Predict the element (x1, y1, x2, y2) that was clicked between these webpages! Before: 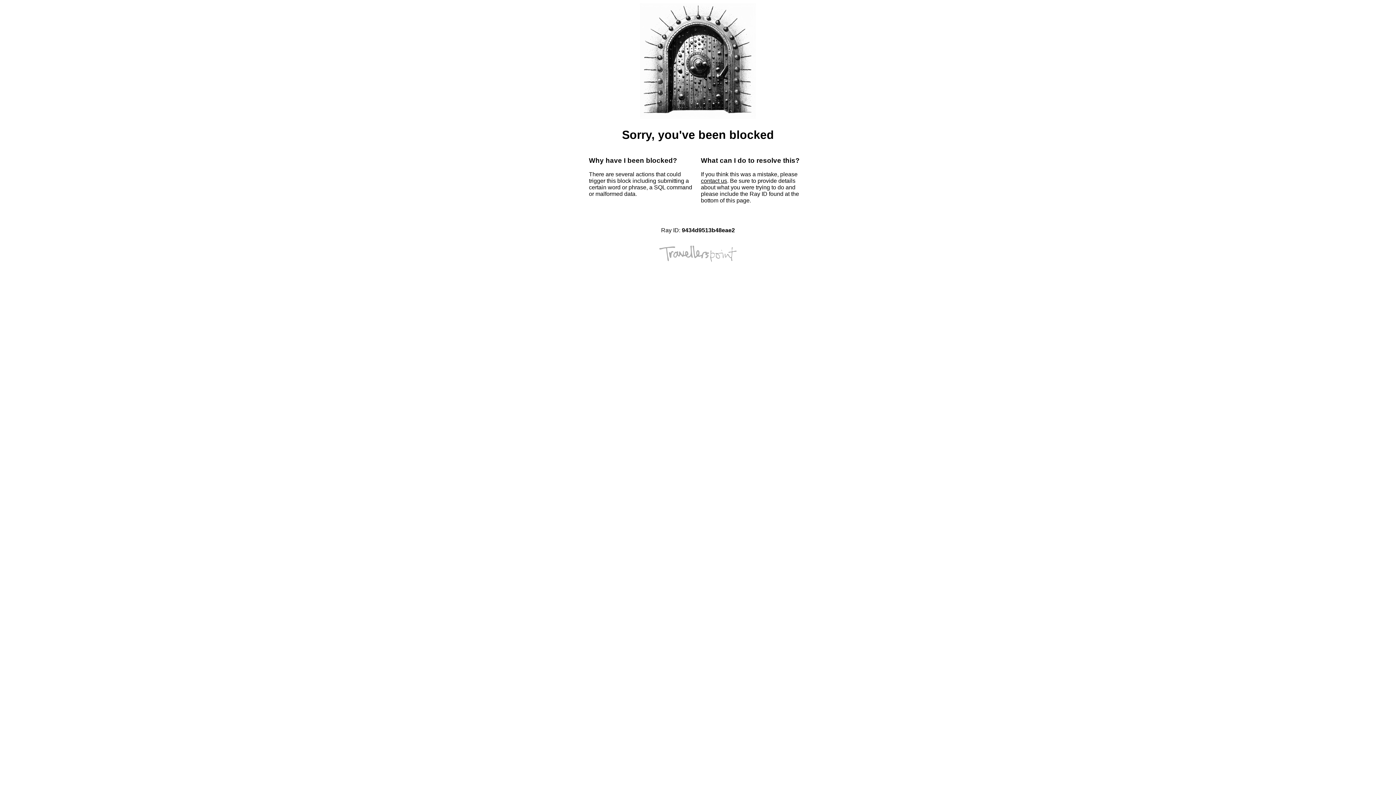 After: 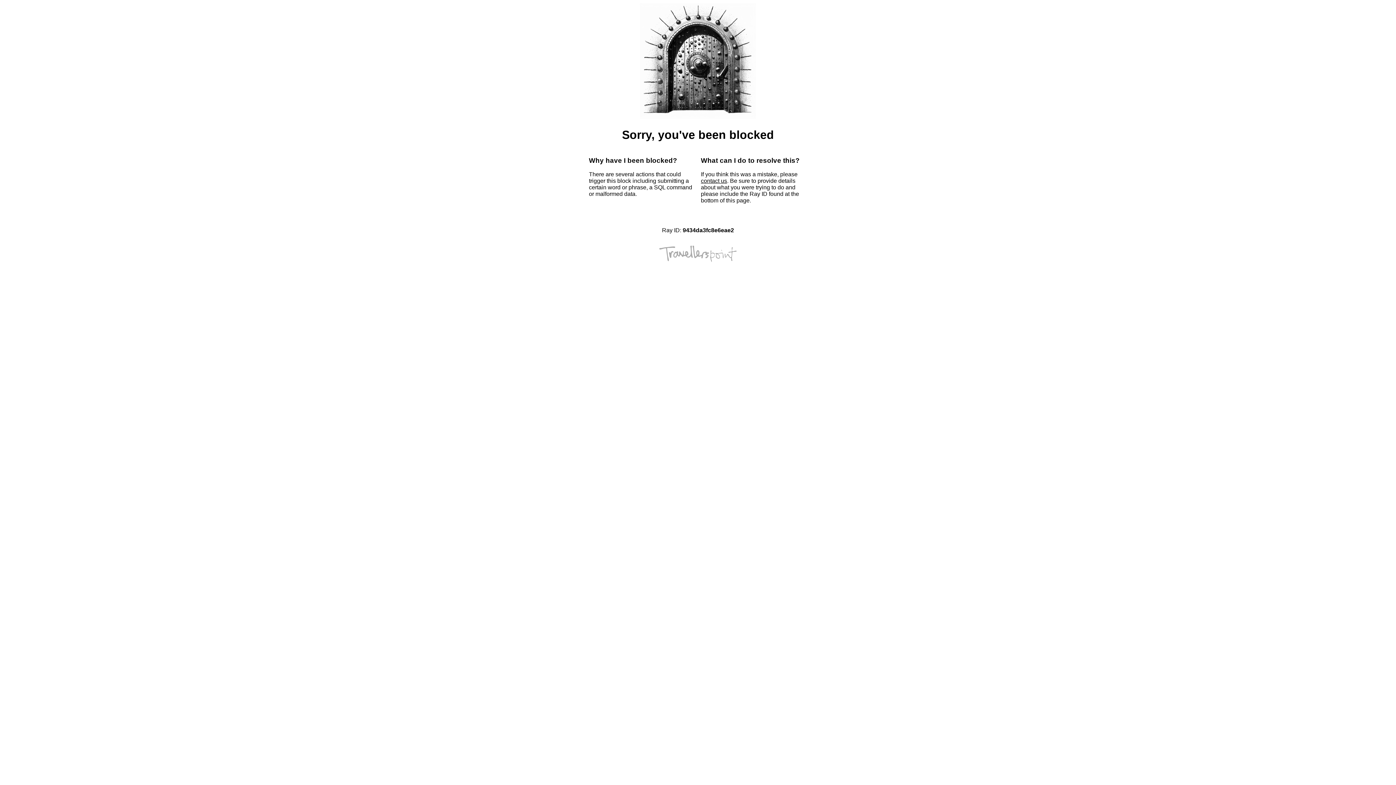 Action: label: contact us bbox: (701, 177, 727, 184)